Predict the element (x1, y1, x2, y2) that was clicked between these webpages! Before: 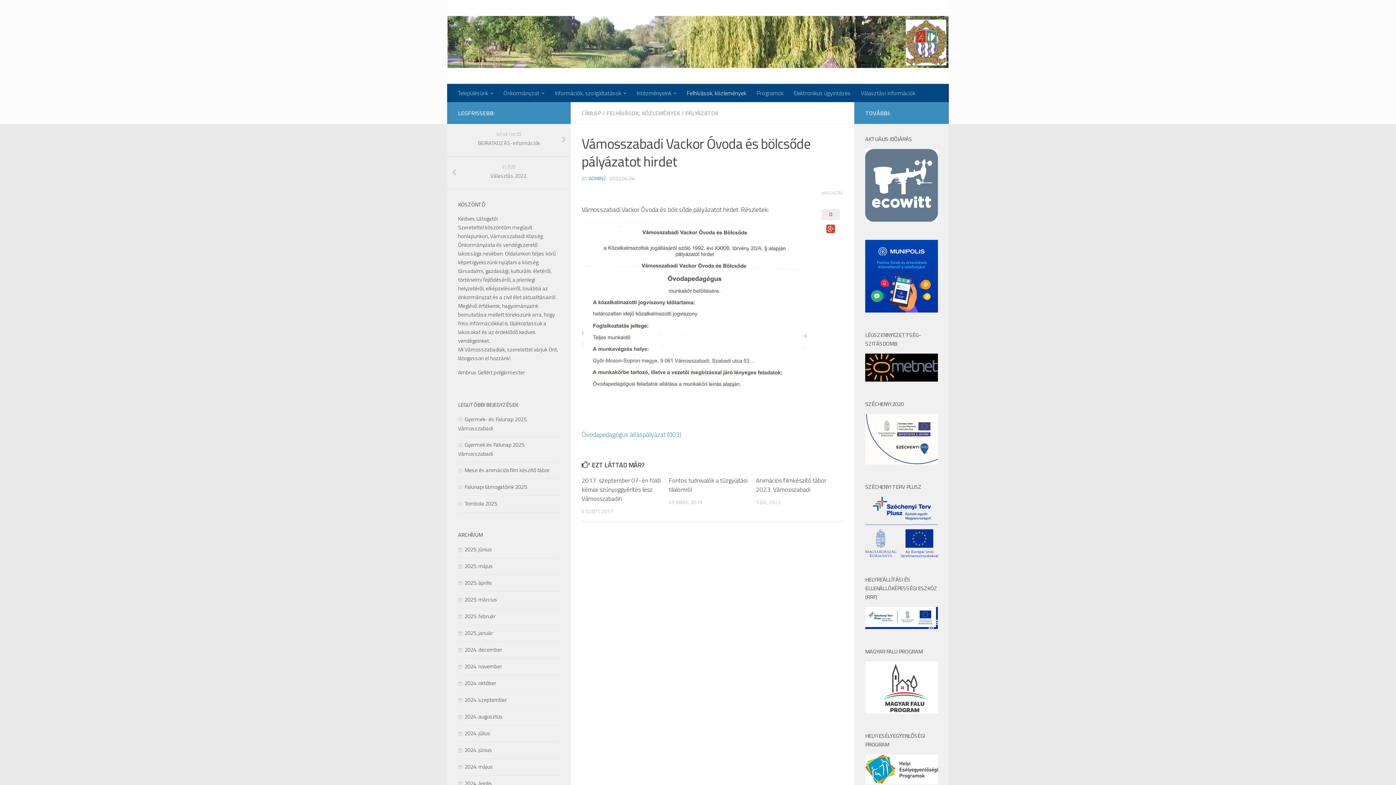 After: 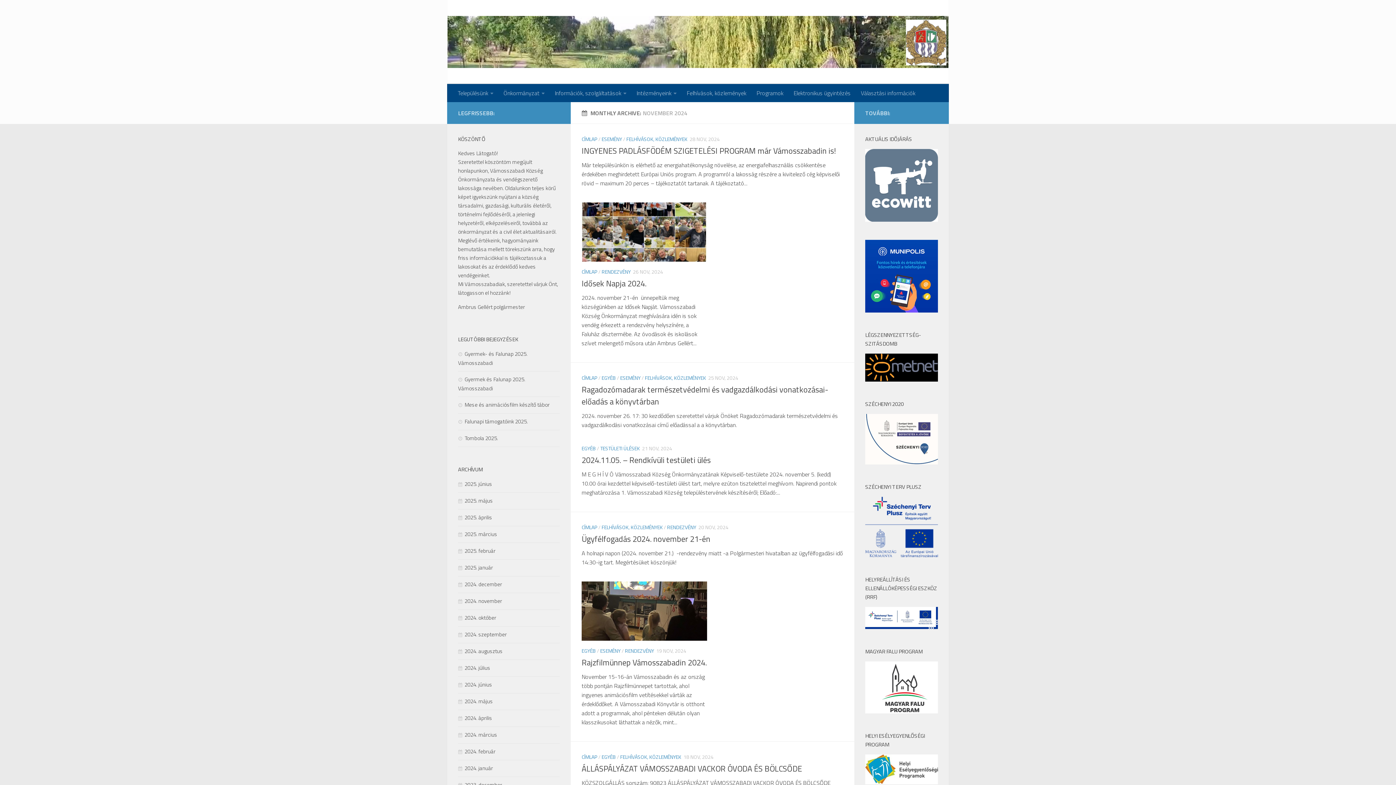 Action: label: 2024. november bbox: (458, 662, 502, 670)